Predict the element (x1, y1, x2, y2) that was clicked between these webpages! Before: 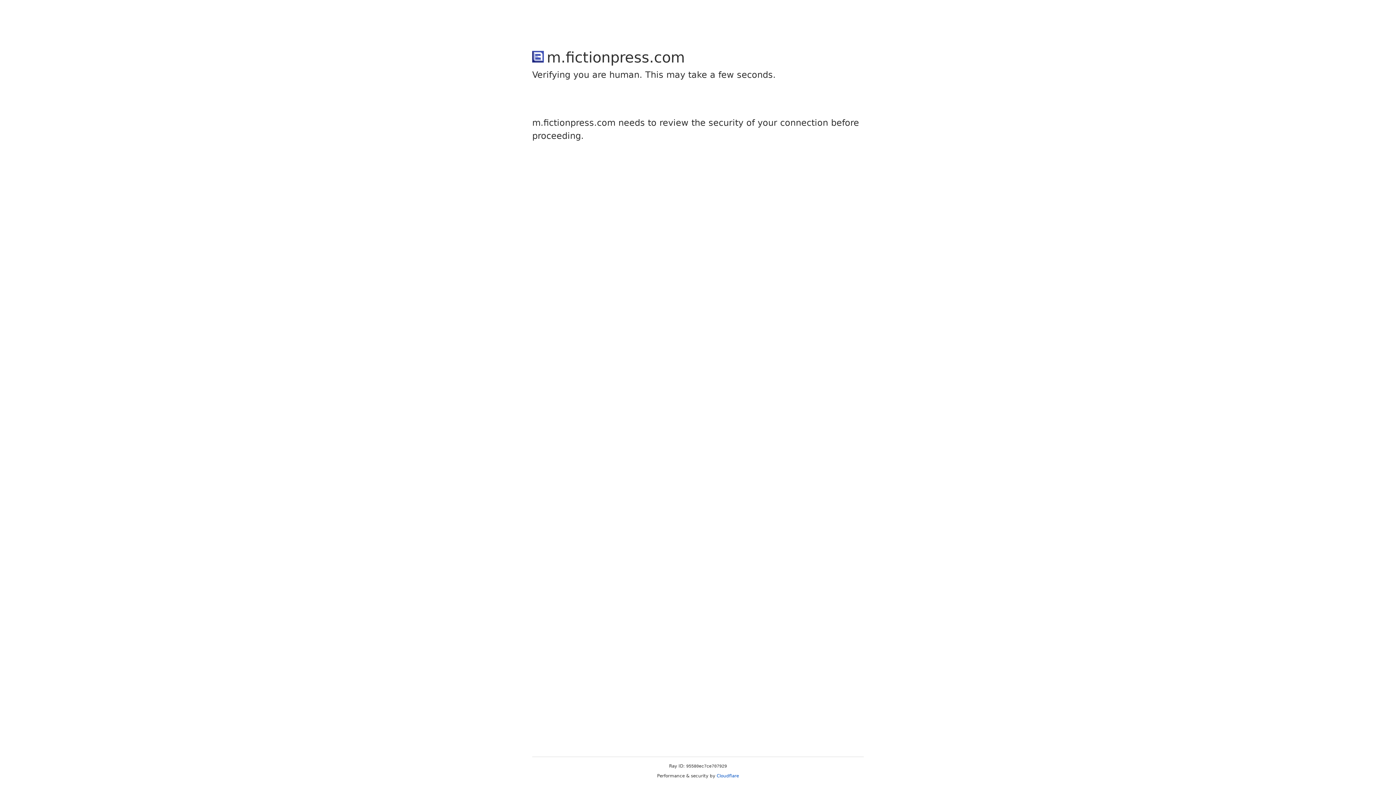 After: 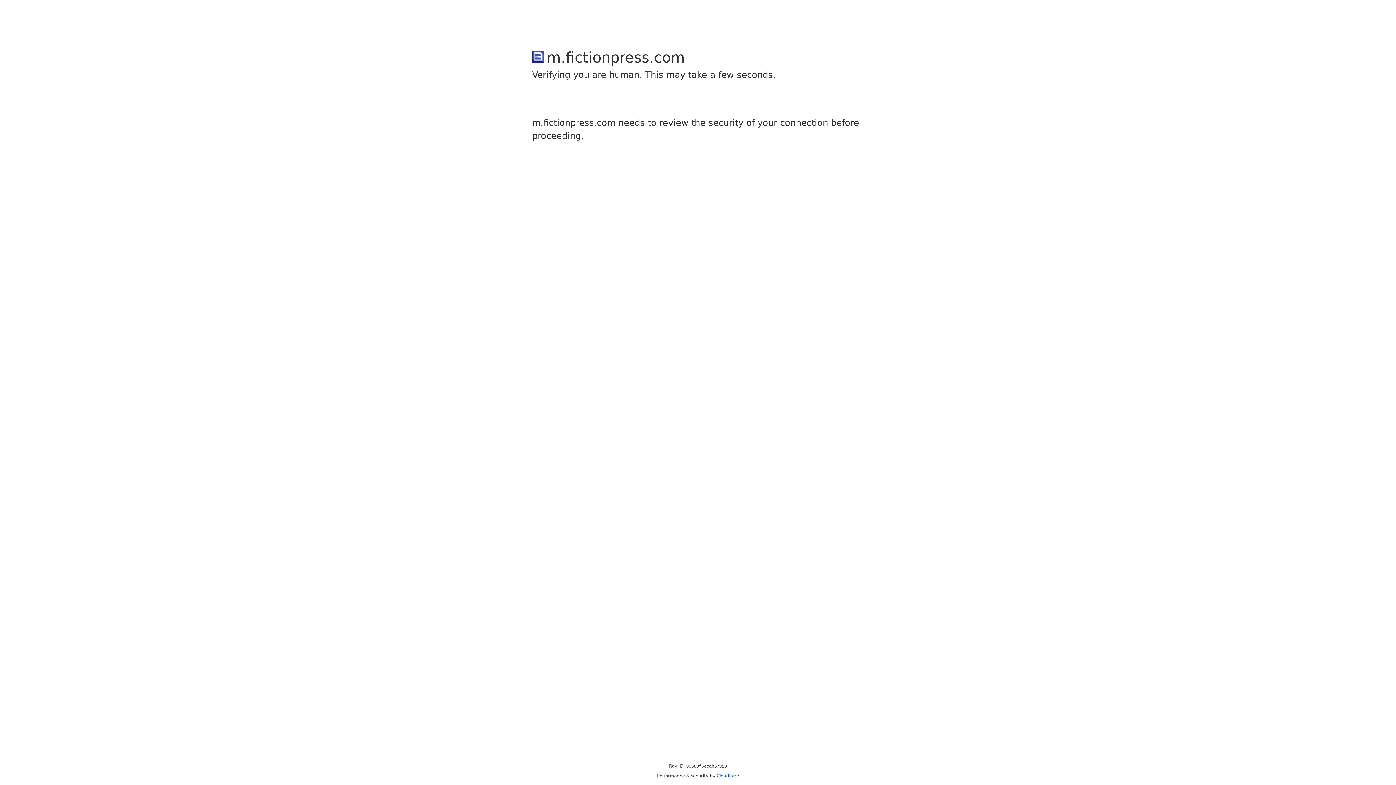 Action: bbox: (716, 773, 739, 778) label: Cloudflare